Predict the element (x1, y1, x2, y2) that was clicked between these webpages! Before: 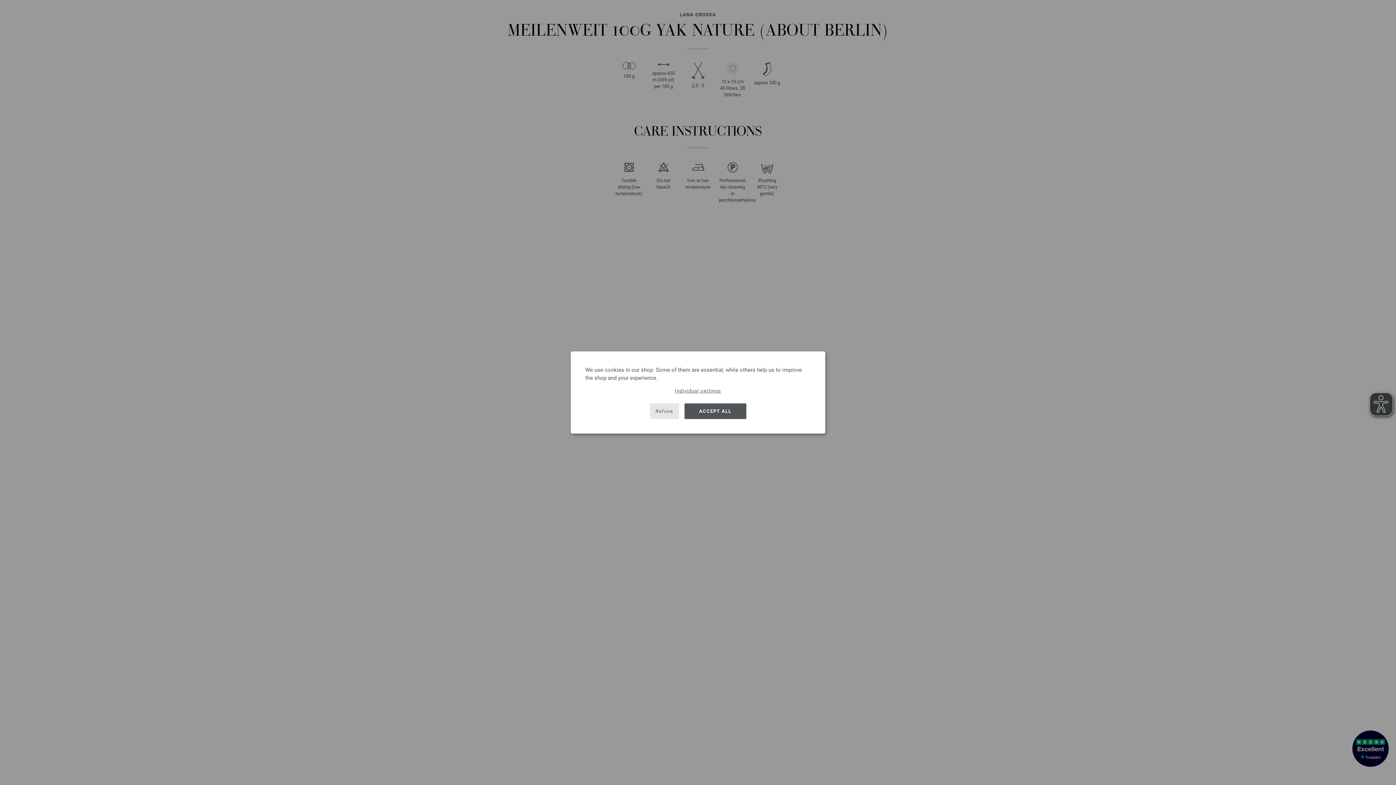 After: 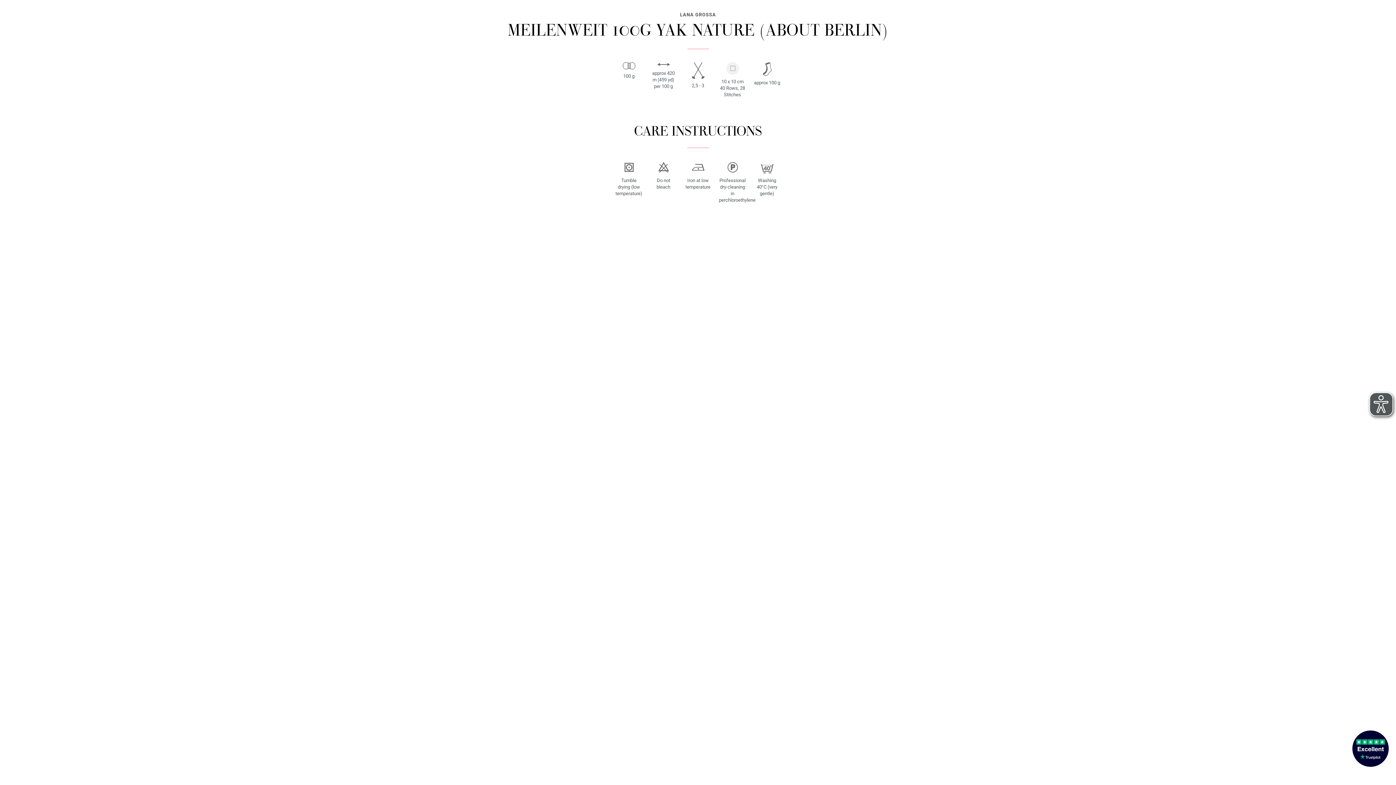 Action: label: Refuse bbox: (650, 403, 679, 419)